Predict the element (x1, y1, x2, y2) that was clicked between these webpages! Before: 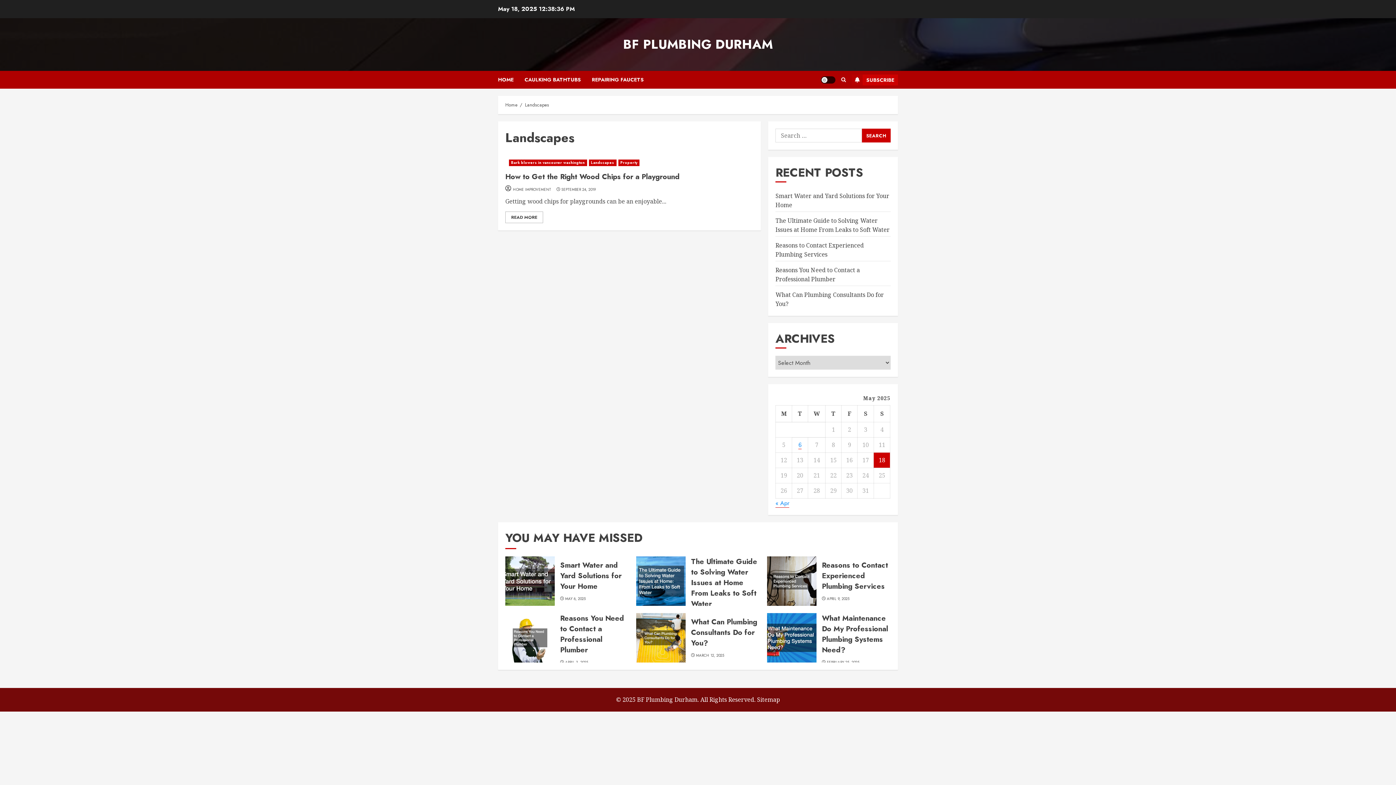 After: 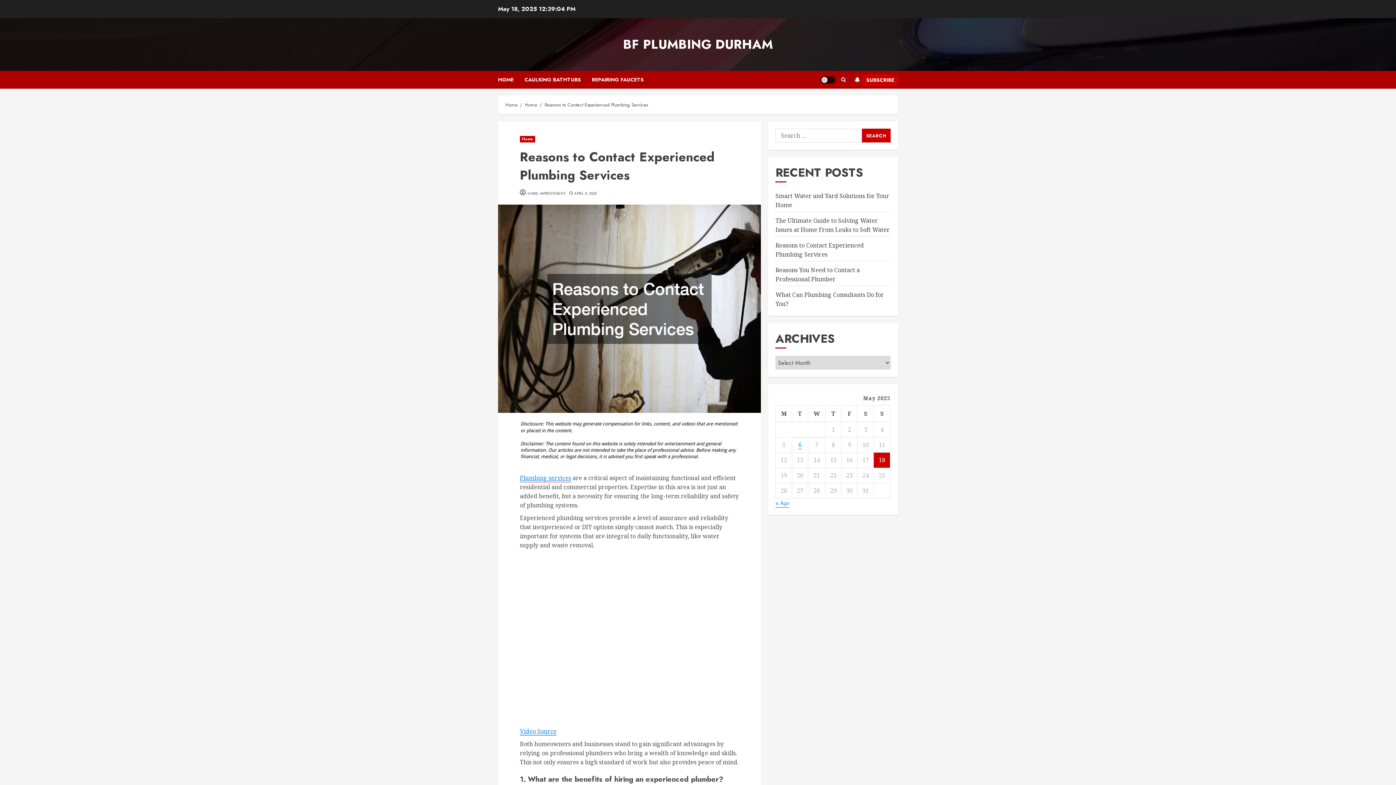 Action: label: Reasons to Contact Experienced Plumbing Services bbox: (822, 560, 888, 592)